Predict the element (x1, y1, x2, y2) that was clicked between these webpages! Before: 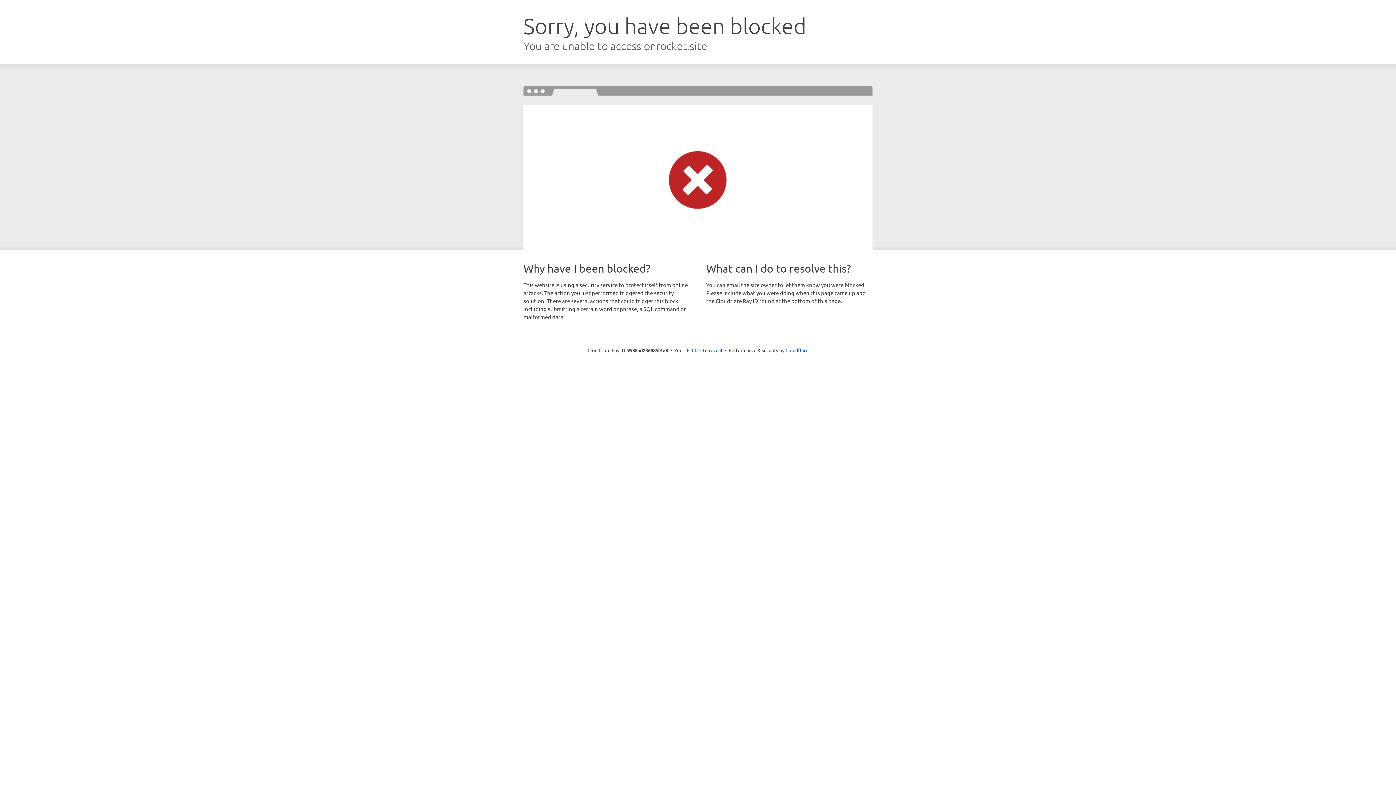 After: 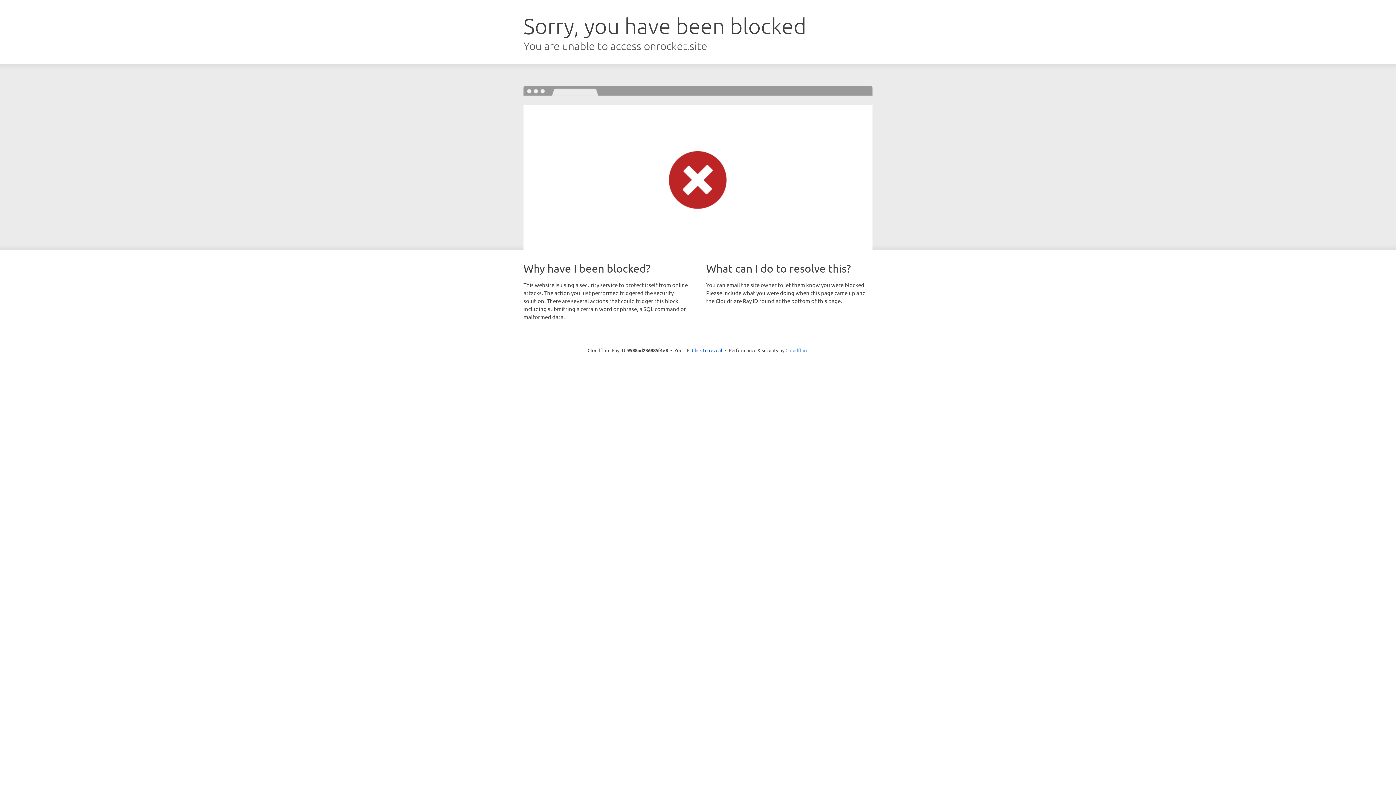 Action: label: Cloudflare bbox: (785, 347, 808, 353)